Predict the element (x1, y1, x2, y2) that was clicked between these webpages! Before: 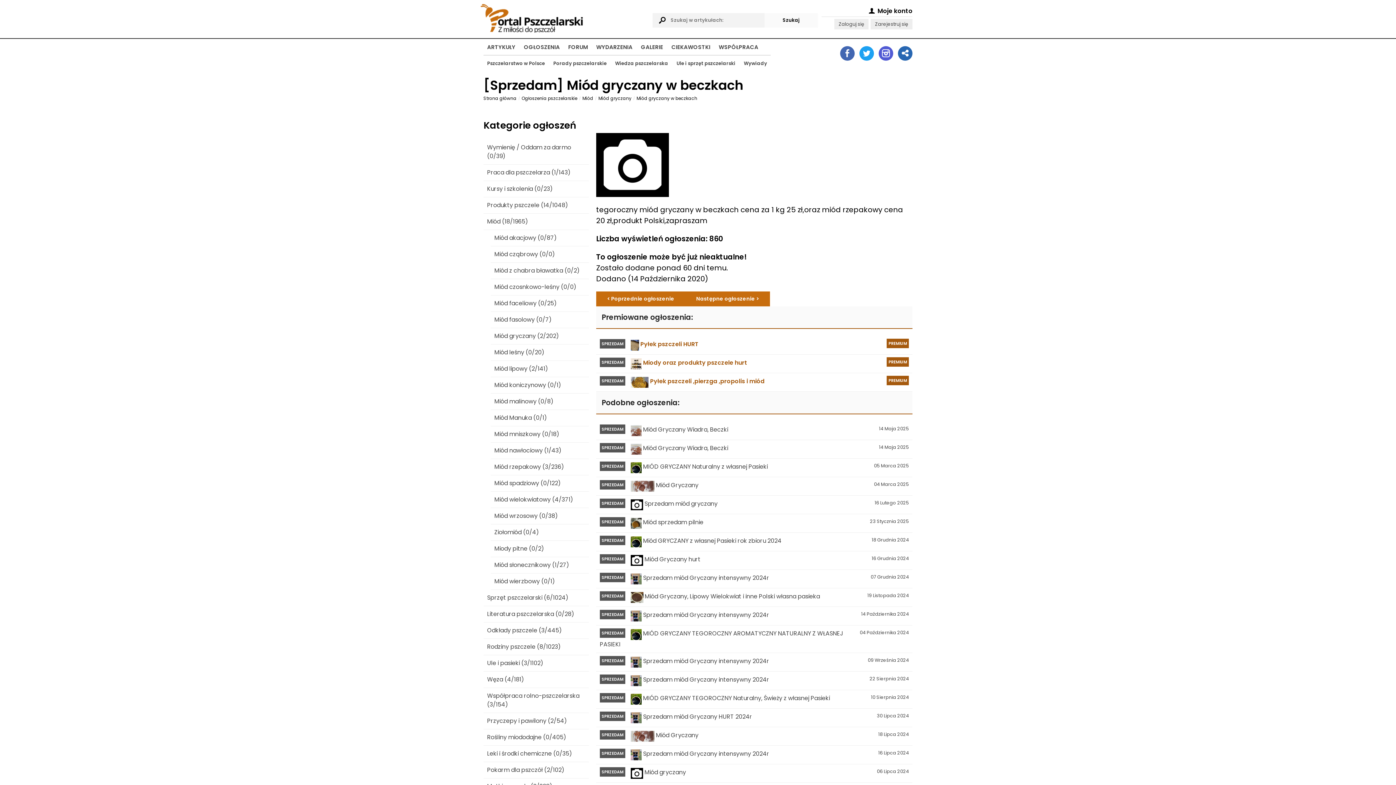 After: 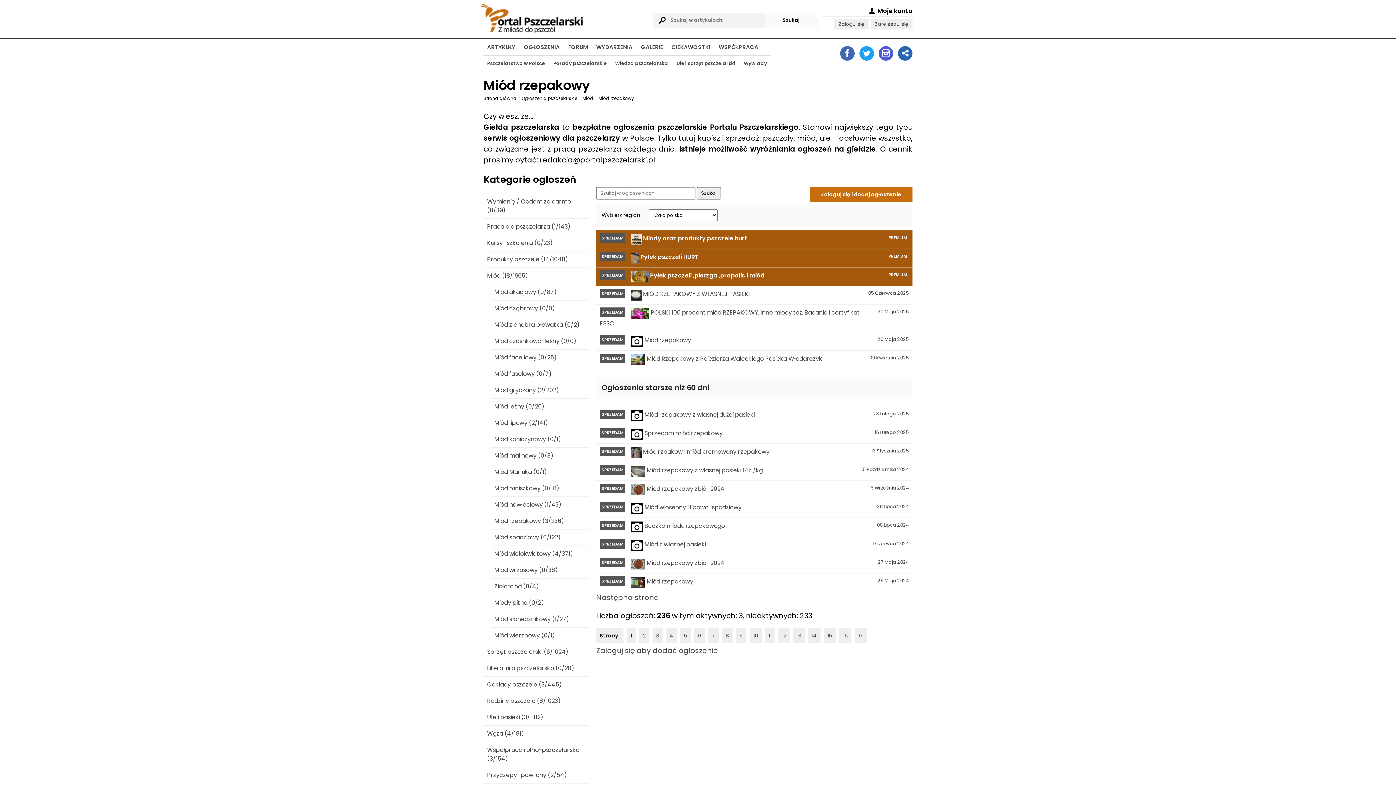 Action: bbox: (490, 459, 589, 475) label: Miód rzepakowy (3/236)